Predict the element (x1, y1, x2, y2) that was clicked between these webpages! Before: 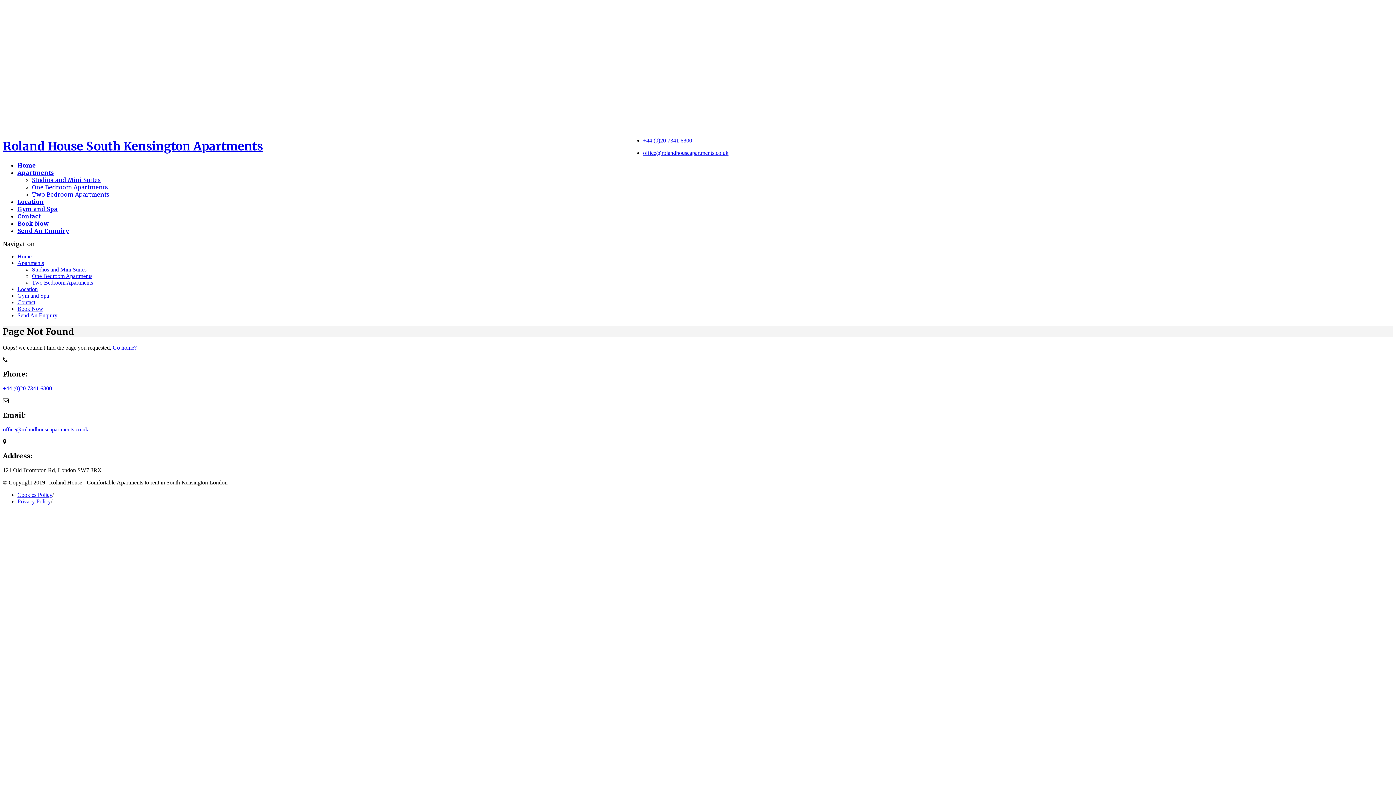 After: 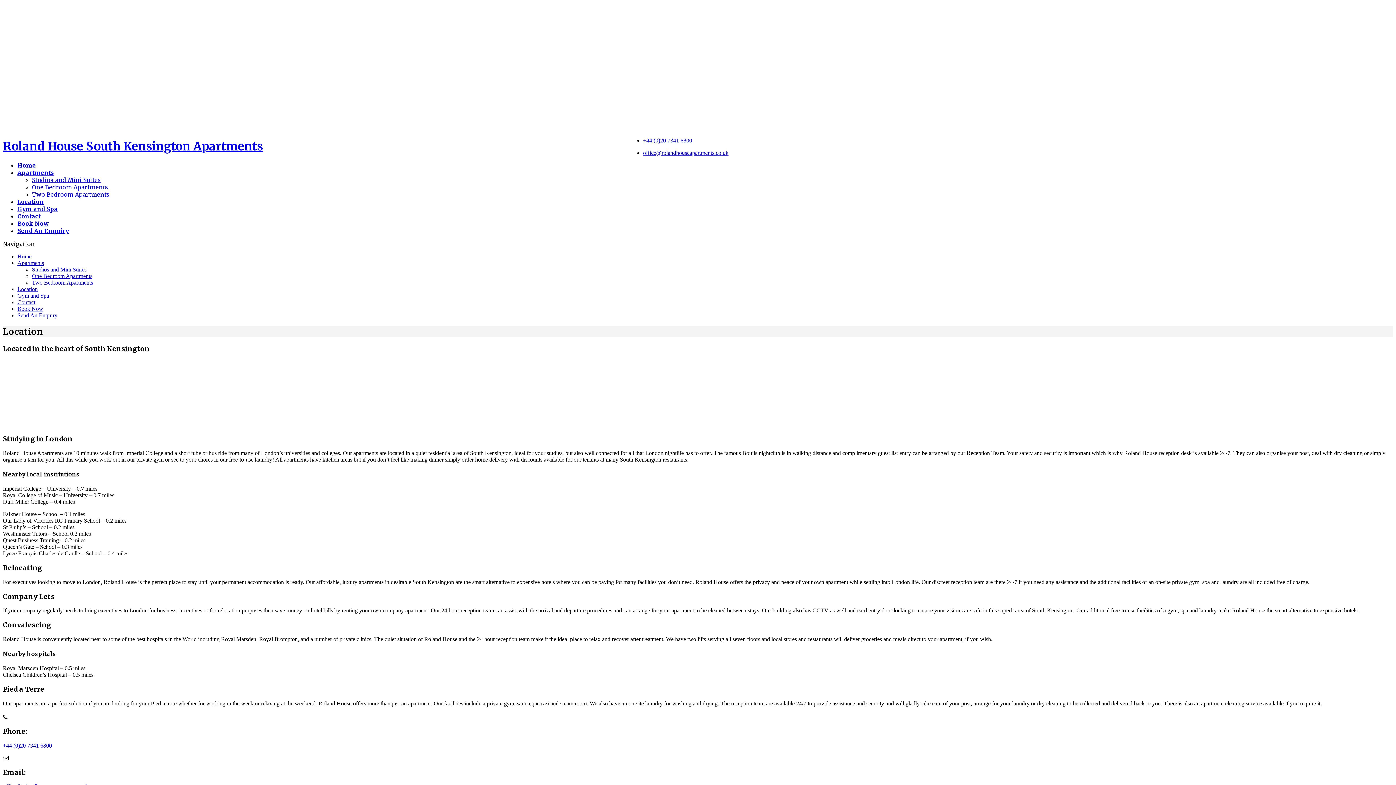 Action: label: Location bbox: (17, 198, 44, 205)